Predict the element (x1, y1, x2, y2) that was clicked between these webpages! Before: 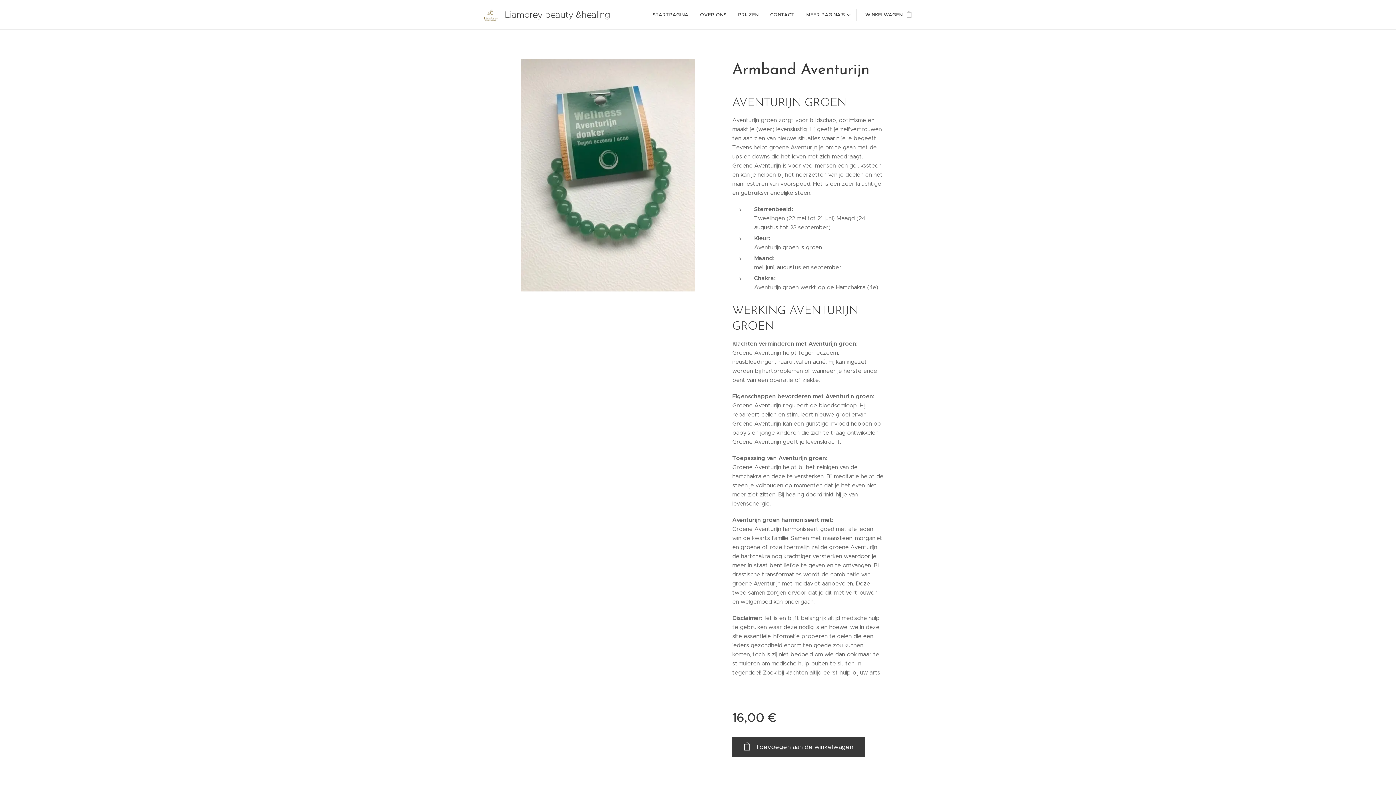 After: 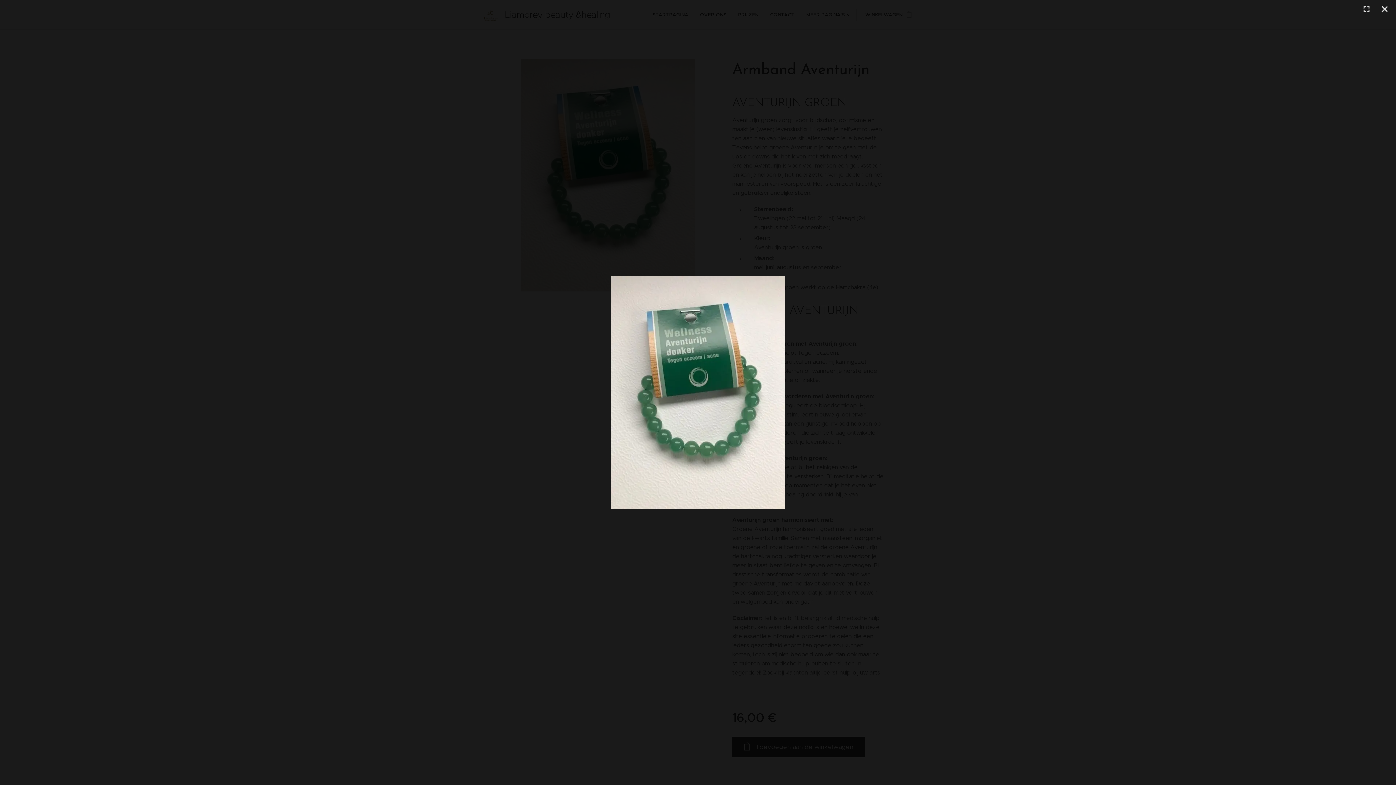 Action: bbox: (505, 58, 710, 291)